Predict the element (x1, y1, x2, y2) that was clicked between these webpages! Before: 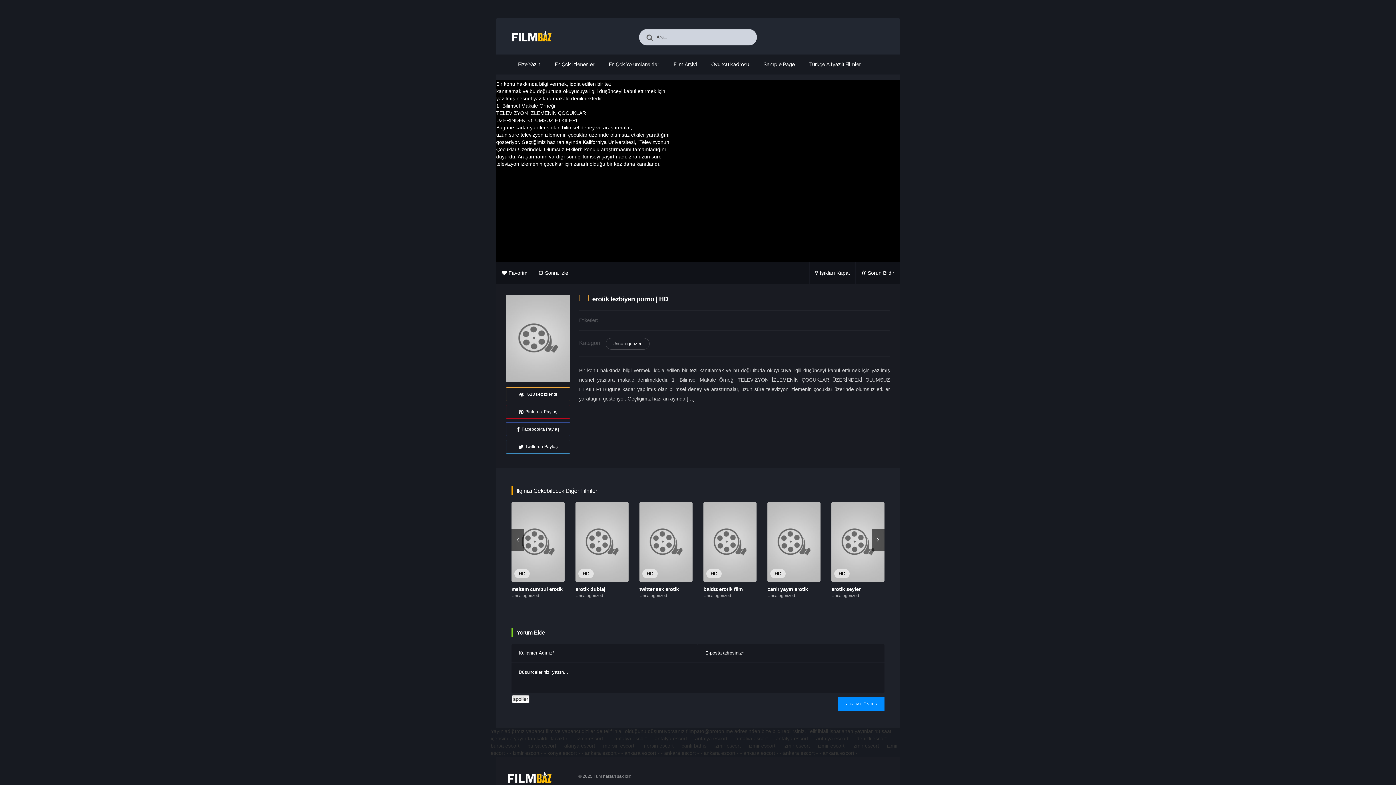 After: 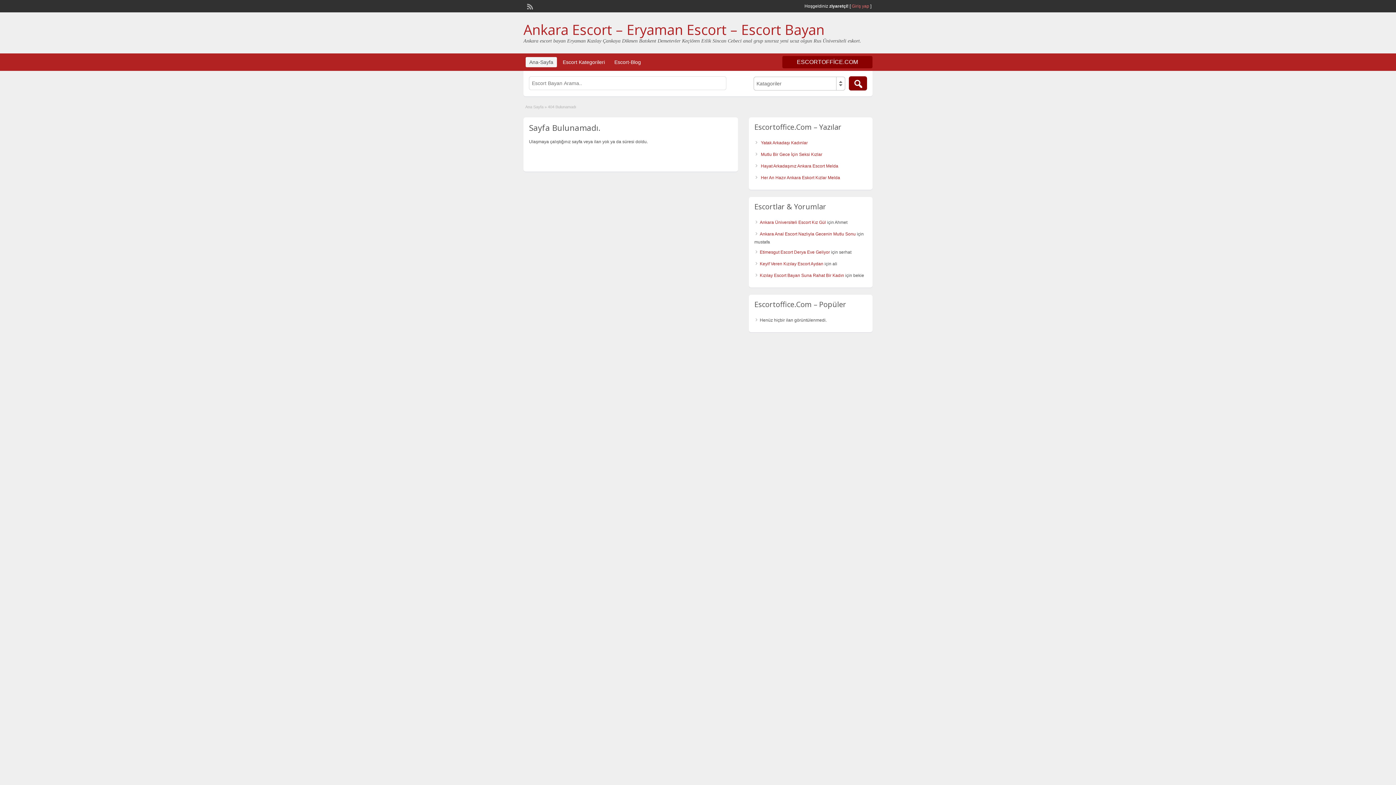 Action: label: ankara escort bbox: (704, 750, 735, 756)